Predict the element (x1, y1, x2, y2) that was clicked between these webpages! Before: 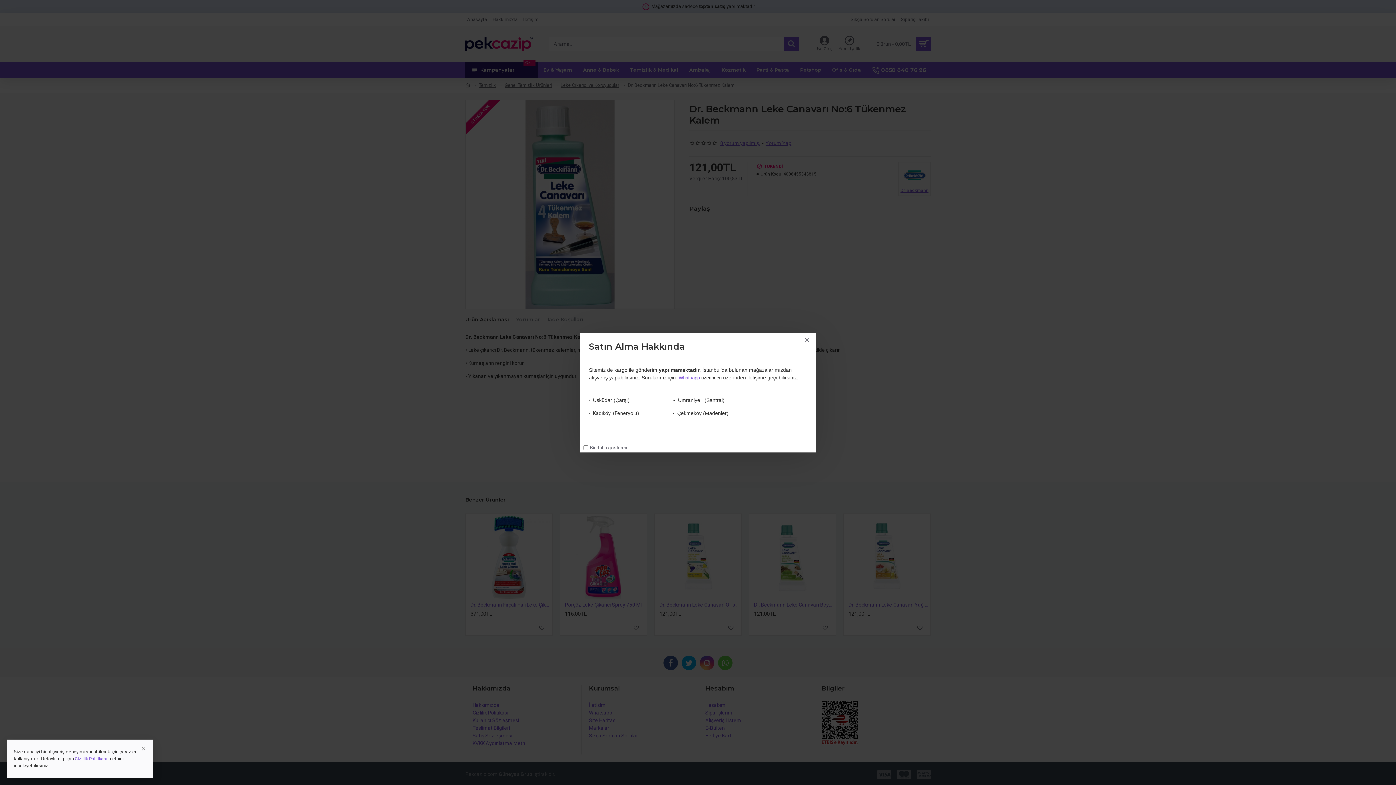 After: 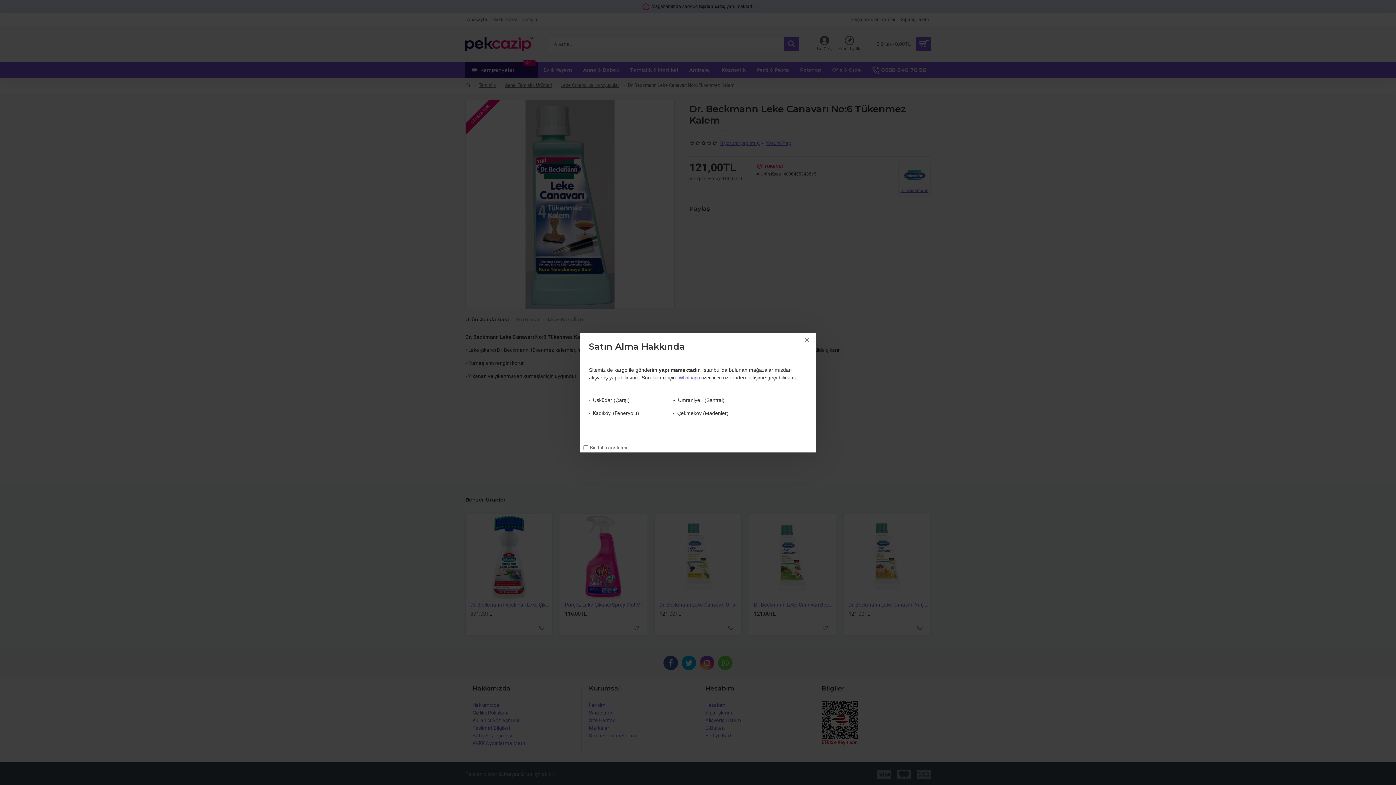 Action: bbox: (138, 743, 149, 754)